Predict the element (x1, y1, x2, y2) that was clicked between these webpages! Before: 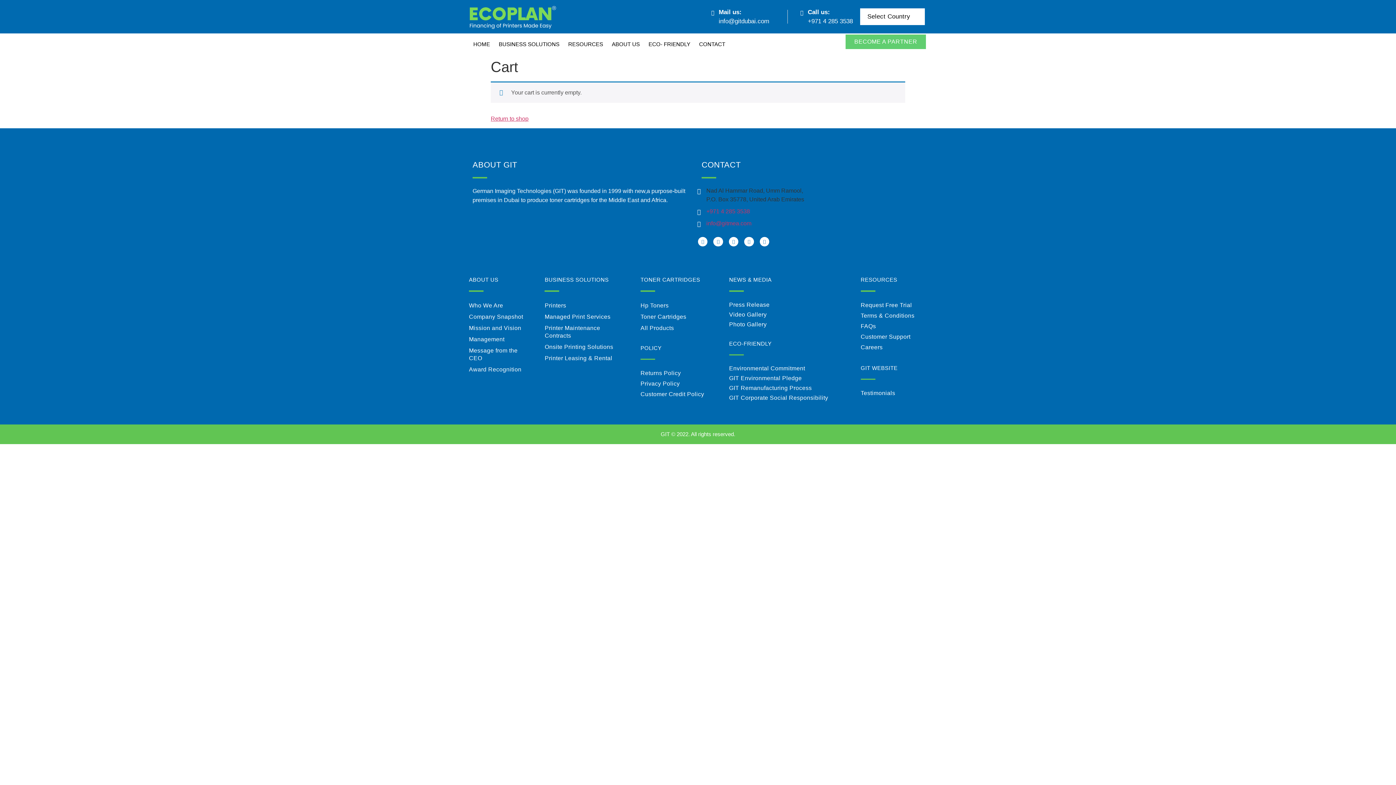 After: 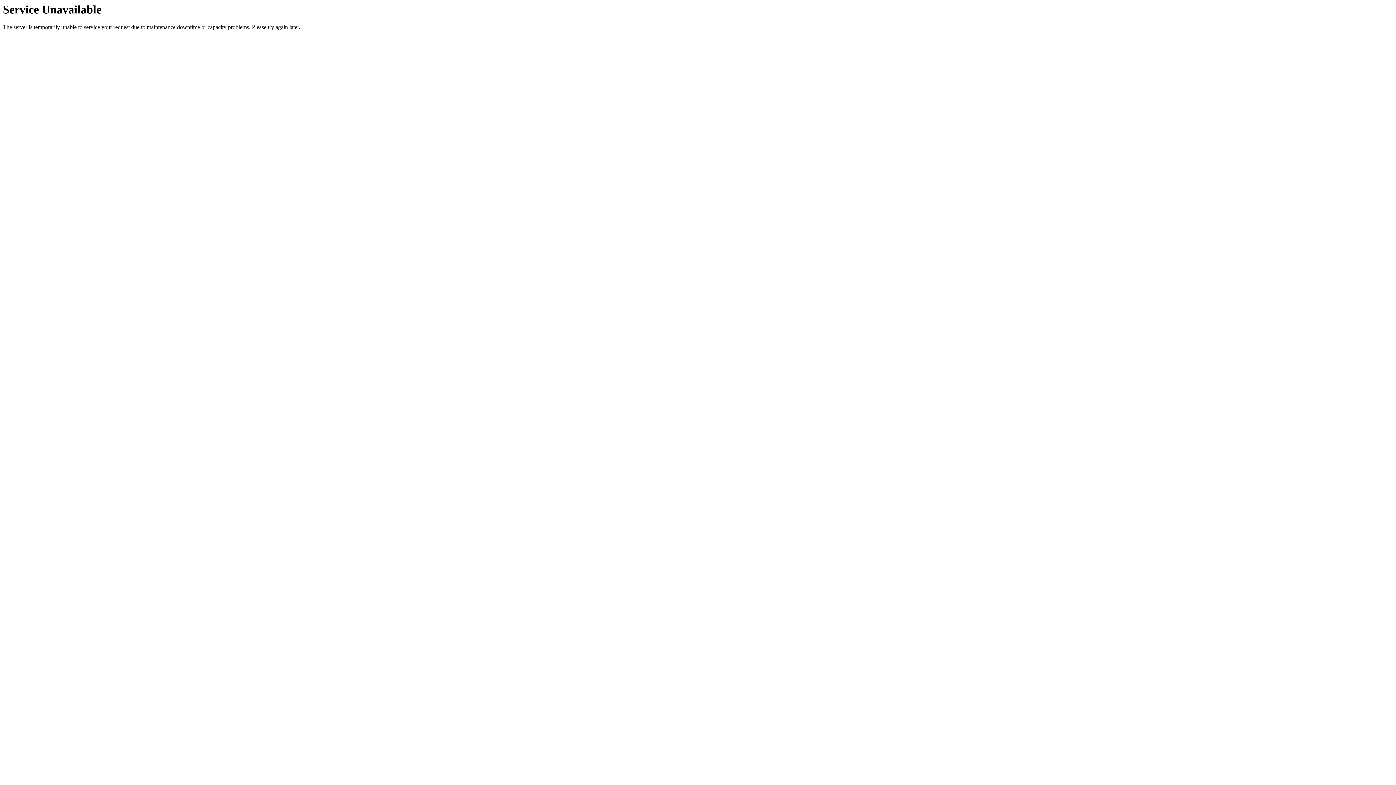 Action: bbox: (544, 311, 624, 322) label: Managed Print Services